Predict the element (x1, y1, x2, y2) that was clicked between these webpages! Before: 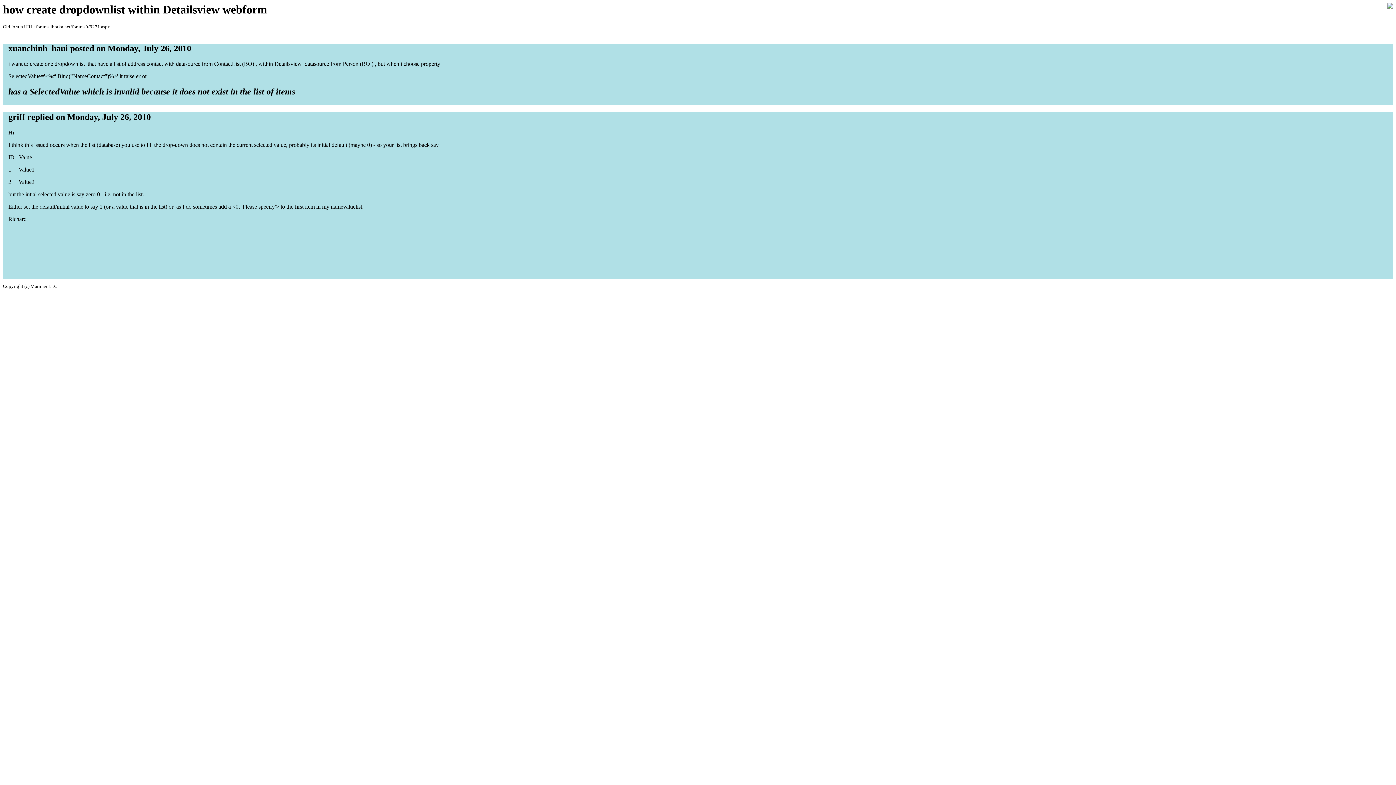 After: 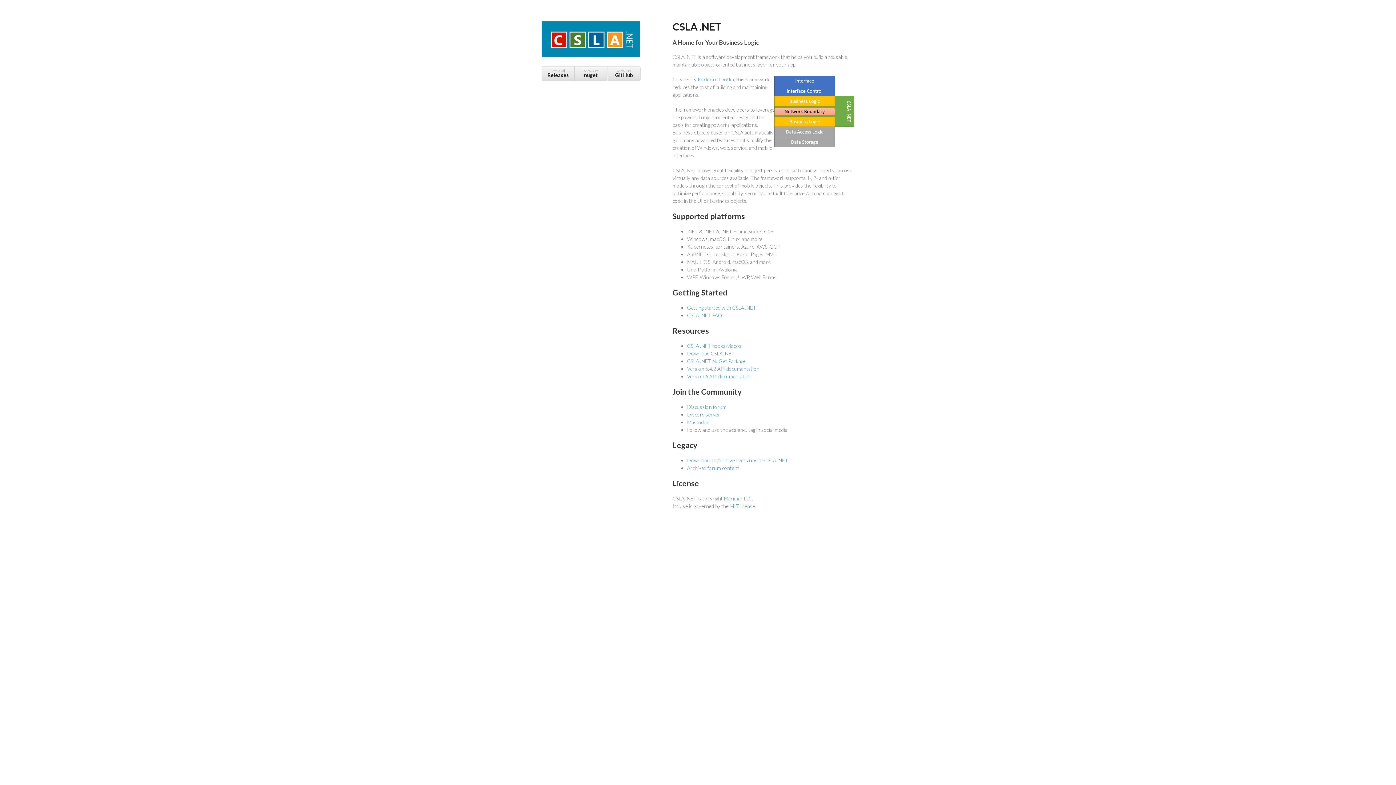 Action: bbox: (1387, 3, 1393, 9)